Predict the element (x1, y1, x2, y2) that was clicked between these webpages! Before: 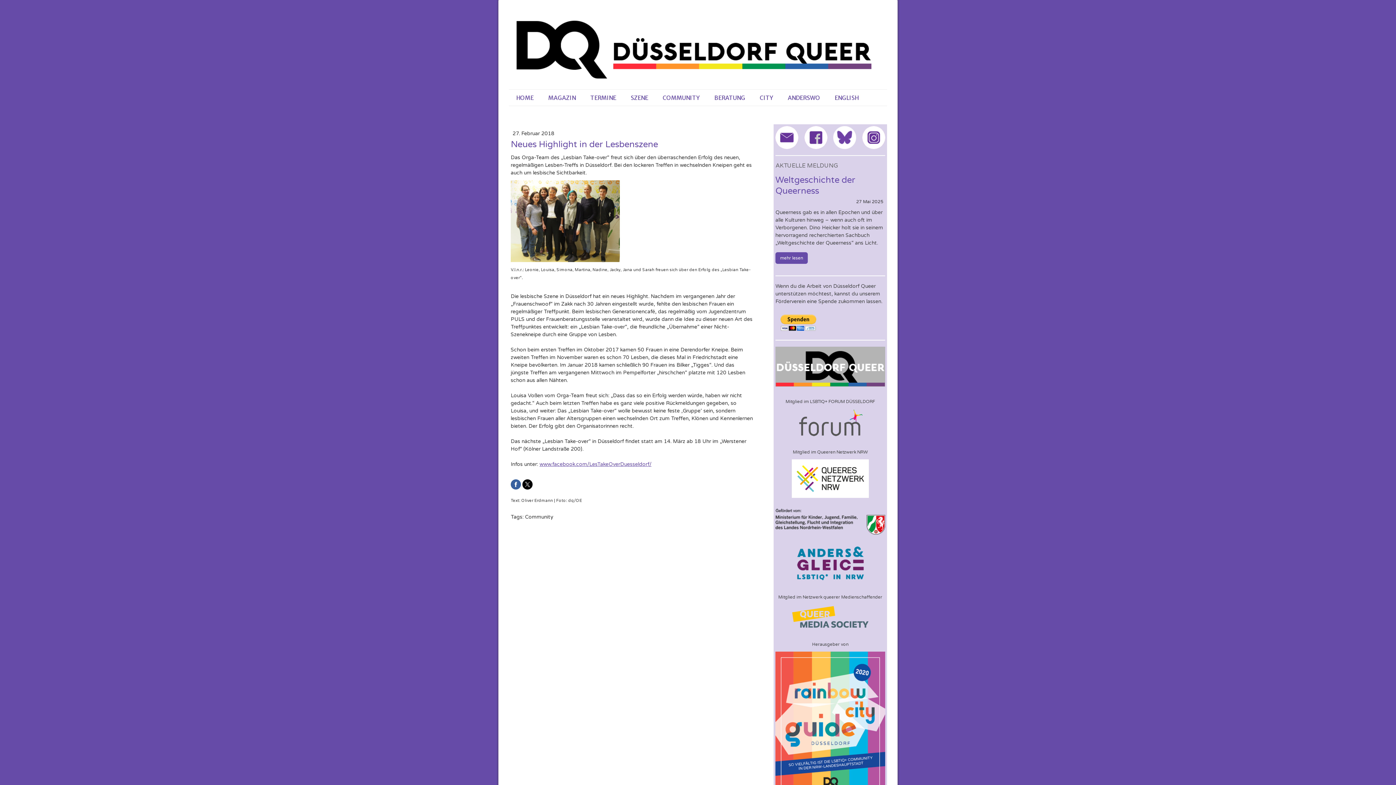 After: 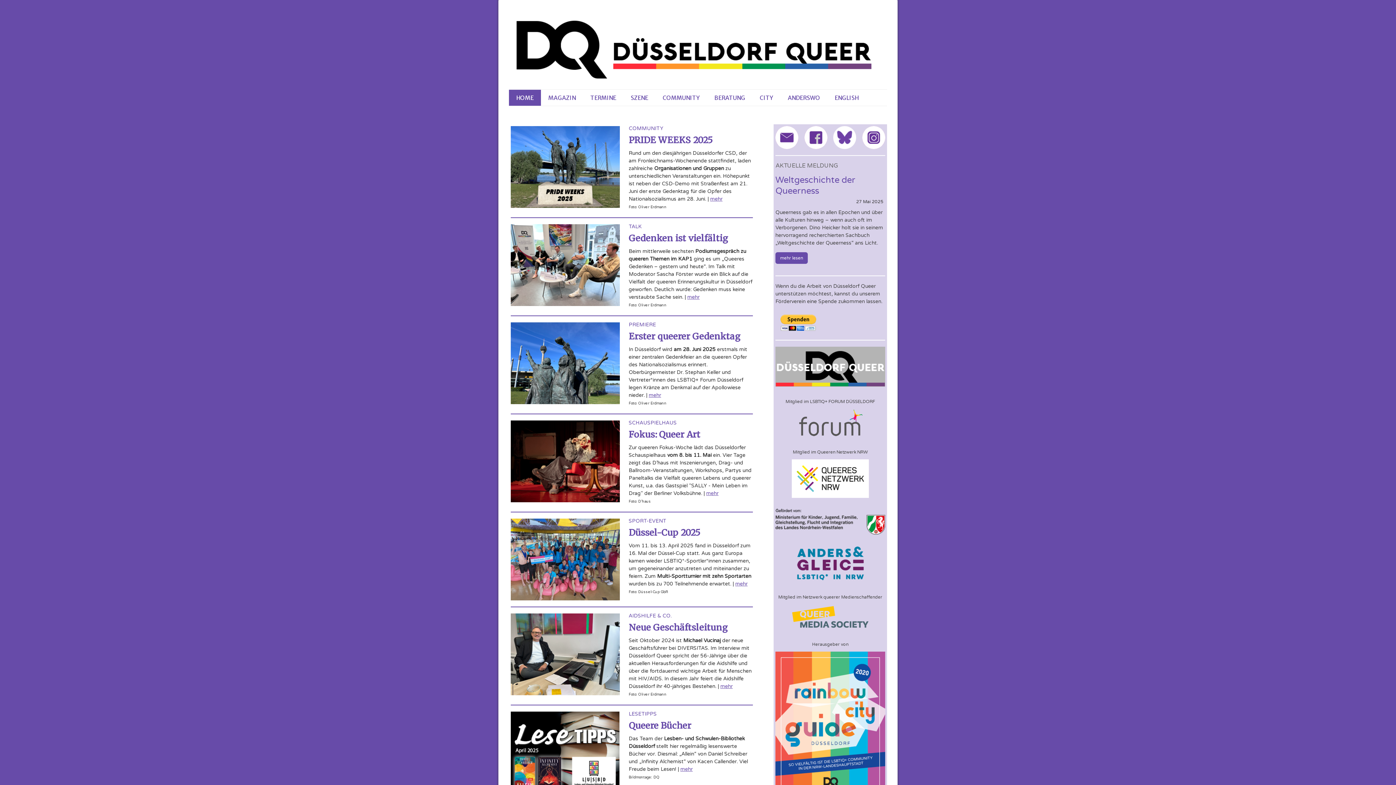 Action: label: HOME bbox: (509, 89, 541, 105)